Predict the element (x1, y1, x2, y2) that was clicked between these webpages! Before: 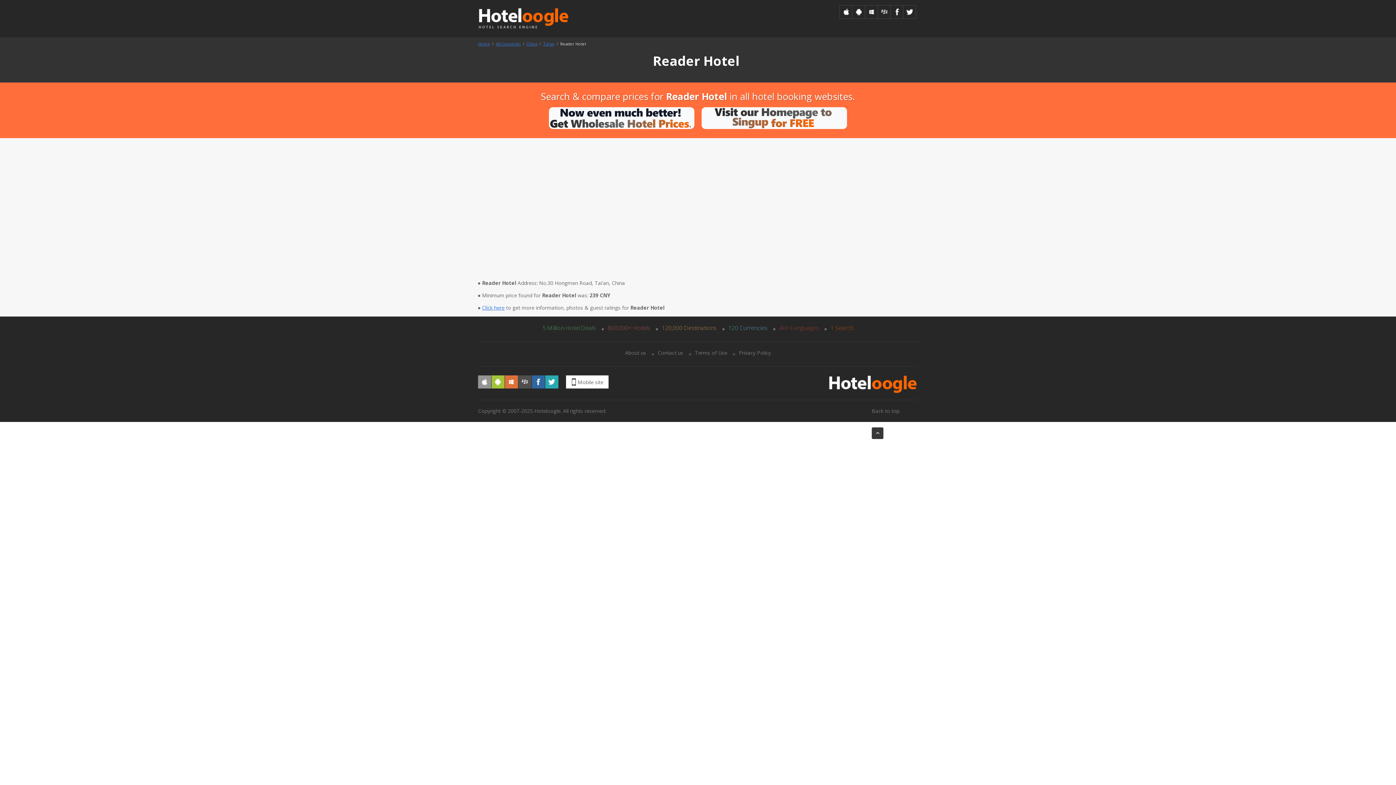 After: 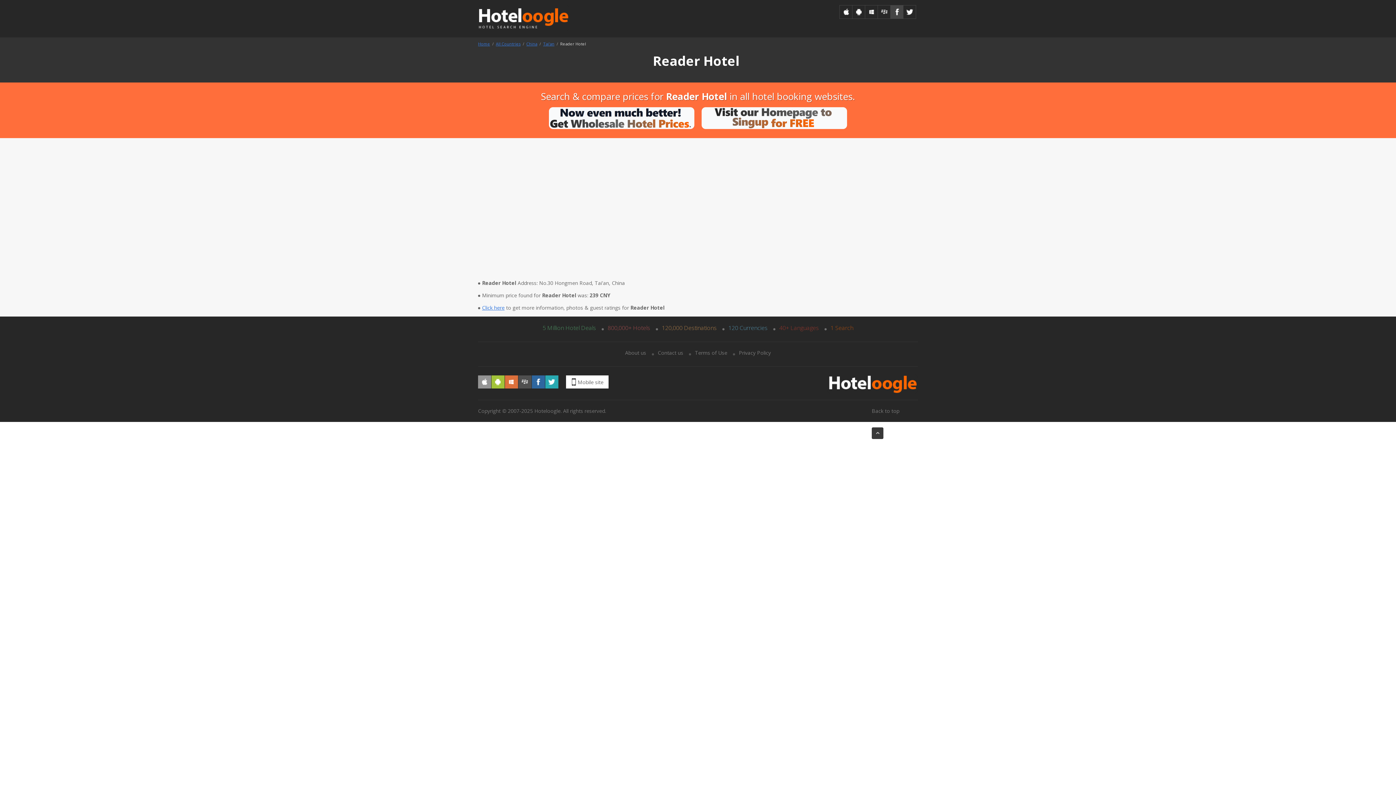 Action: bbox: (890, 5, 903, 18)